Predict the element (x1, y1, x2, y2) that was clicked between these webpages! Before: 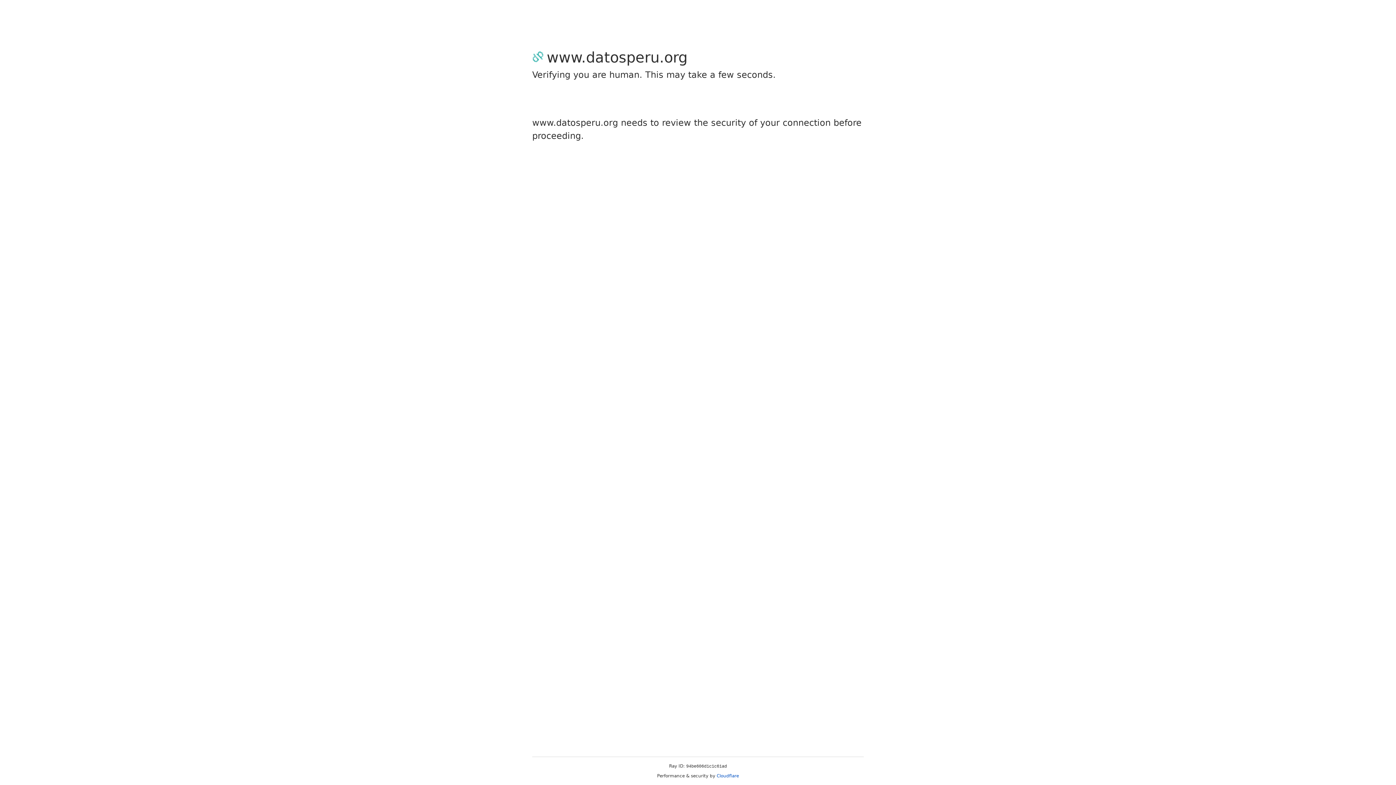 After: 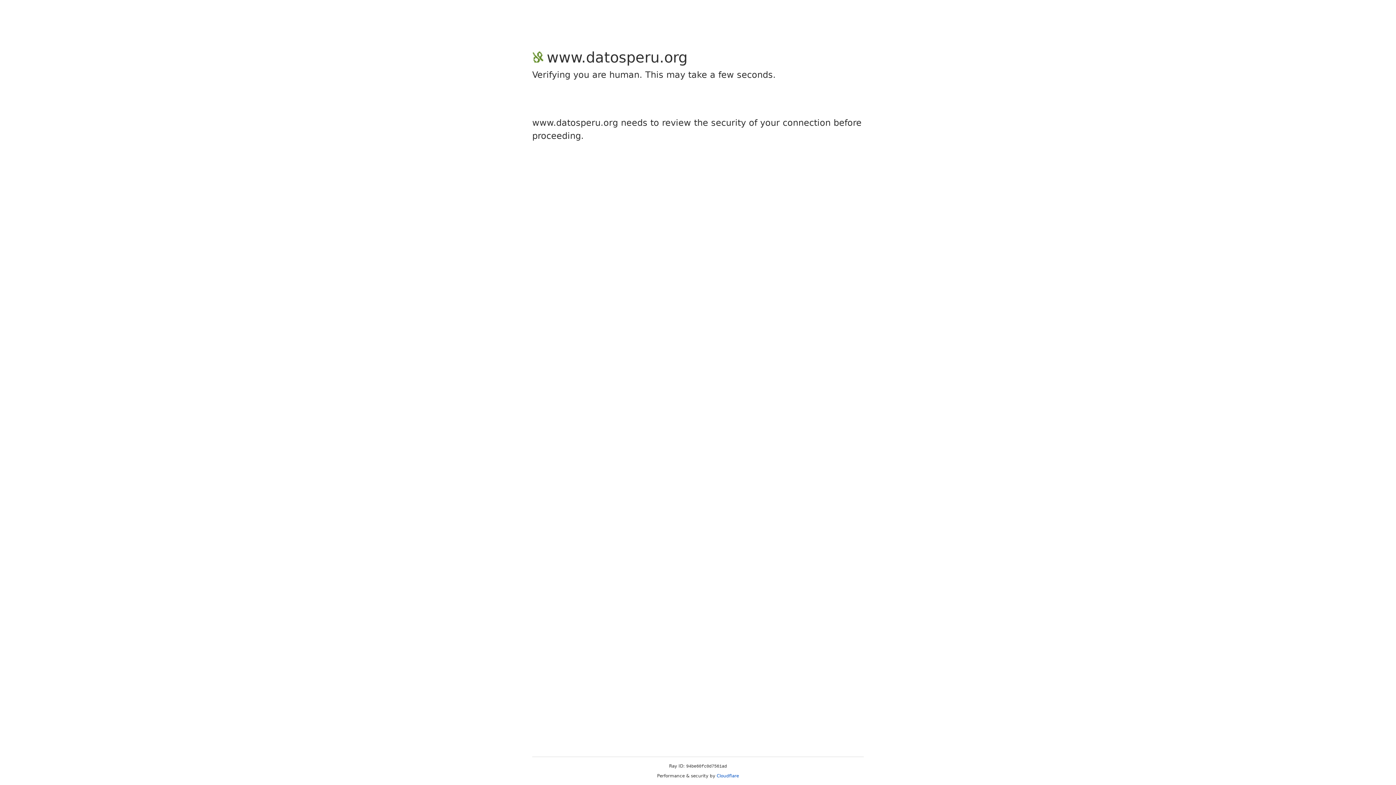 Action: bbox: (716, 773, 739, 778) label: Cloudflare